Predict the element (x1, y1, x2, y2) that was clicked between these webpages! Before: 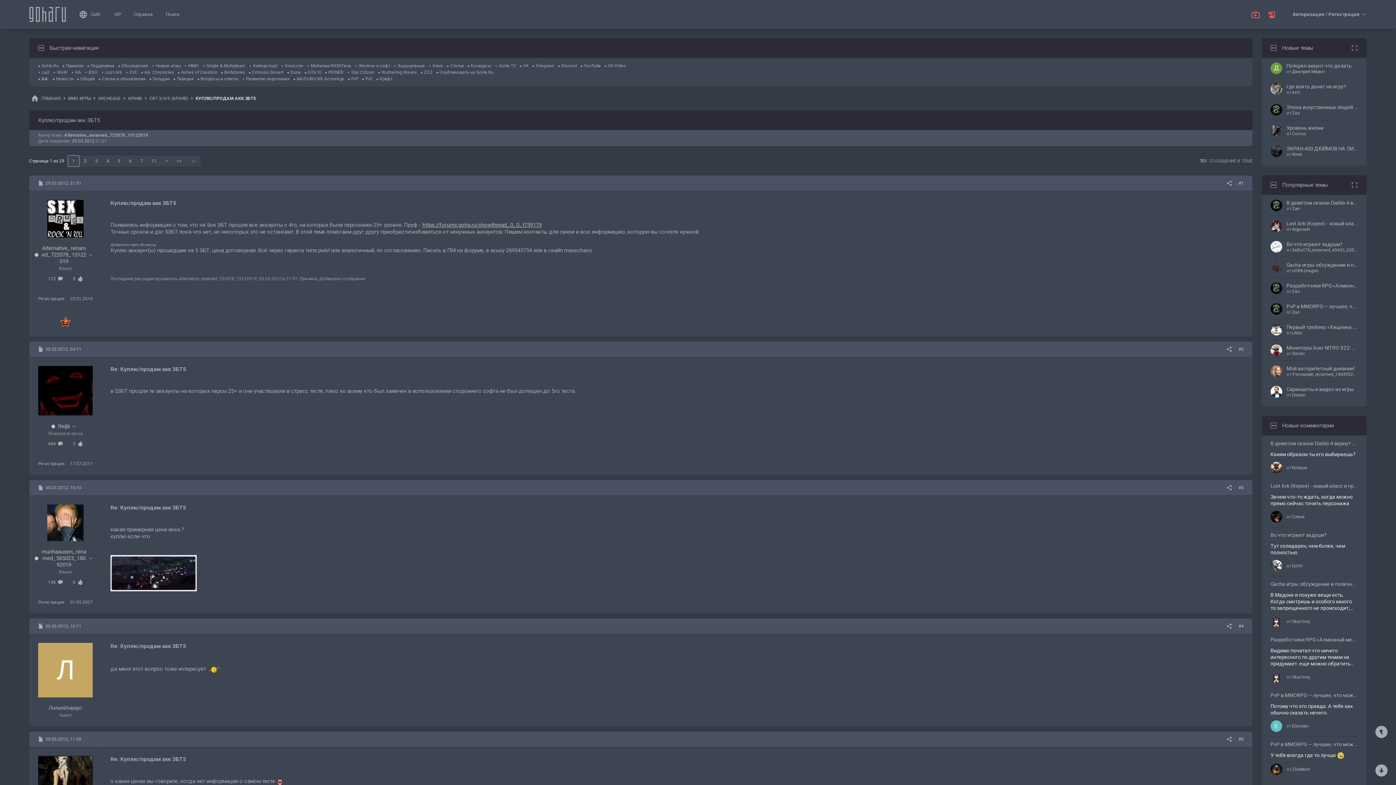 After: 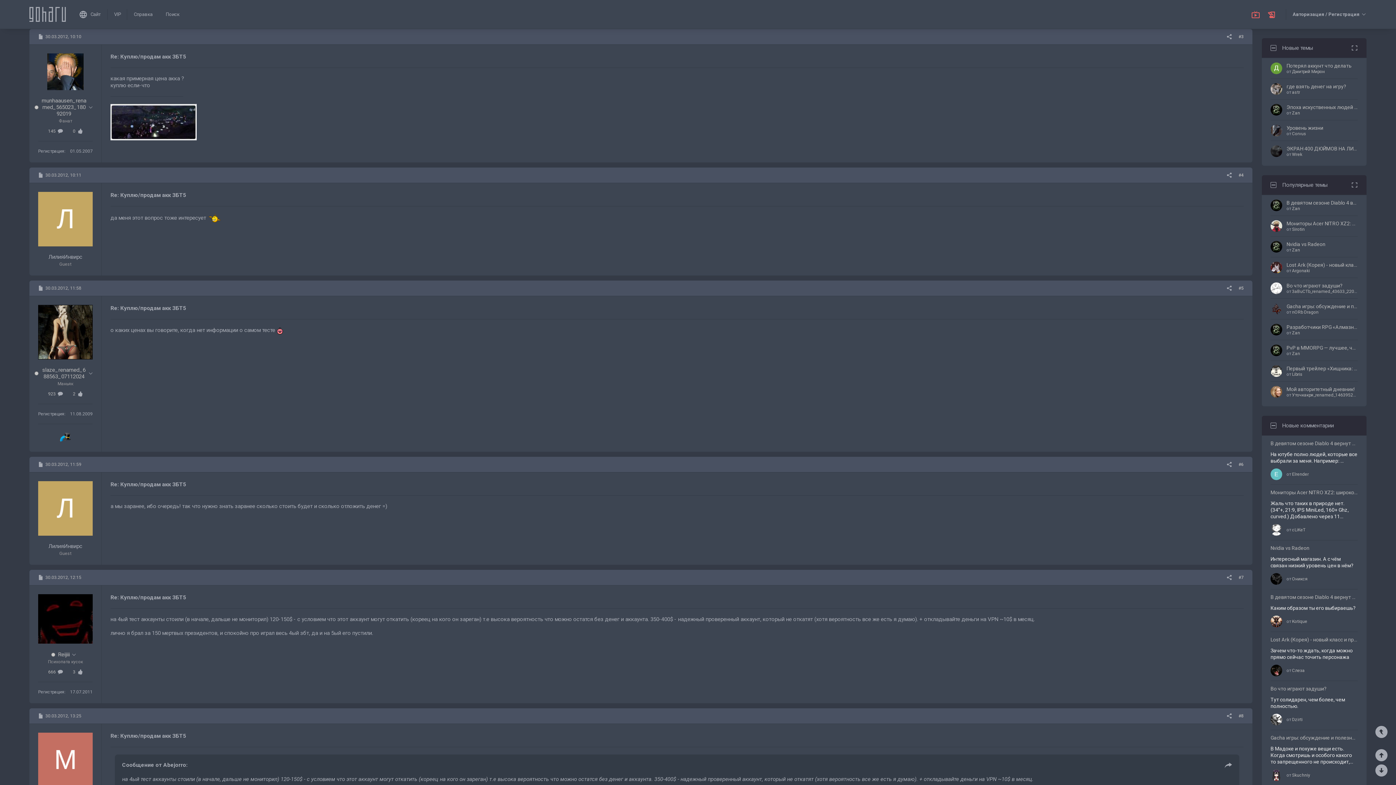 Action: bbox: (45, 485, 81, 490) label: 30.03.2012, 10:10